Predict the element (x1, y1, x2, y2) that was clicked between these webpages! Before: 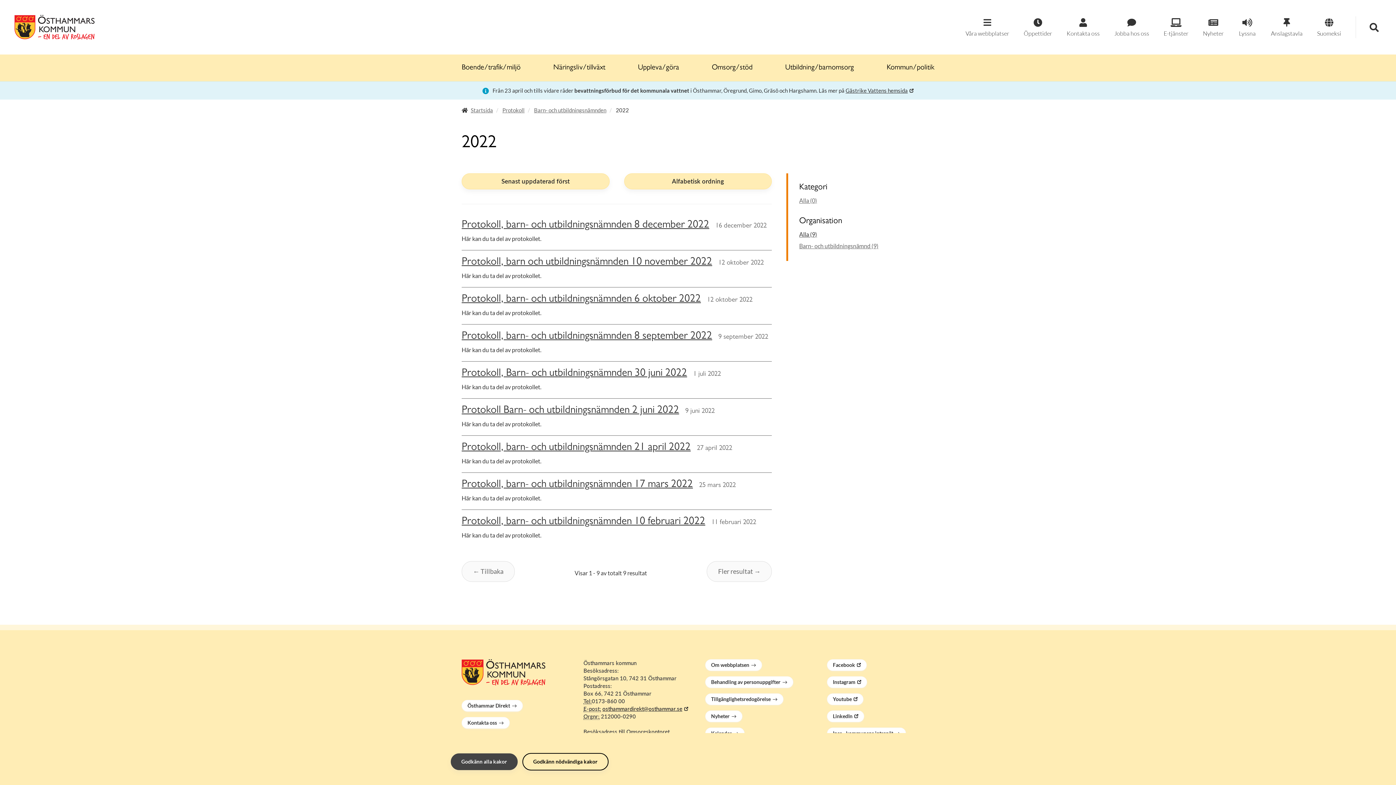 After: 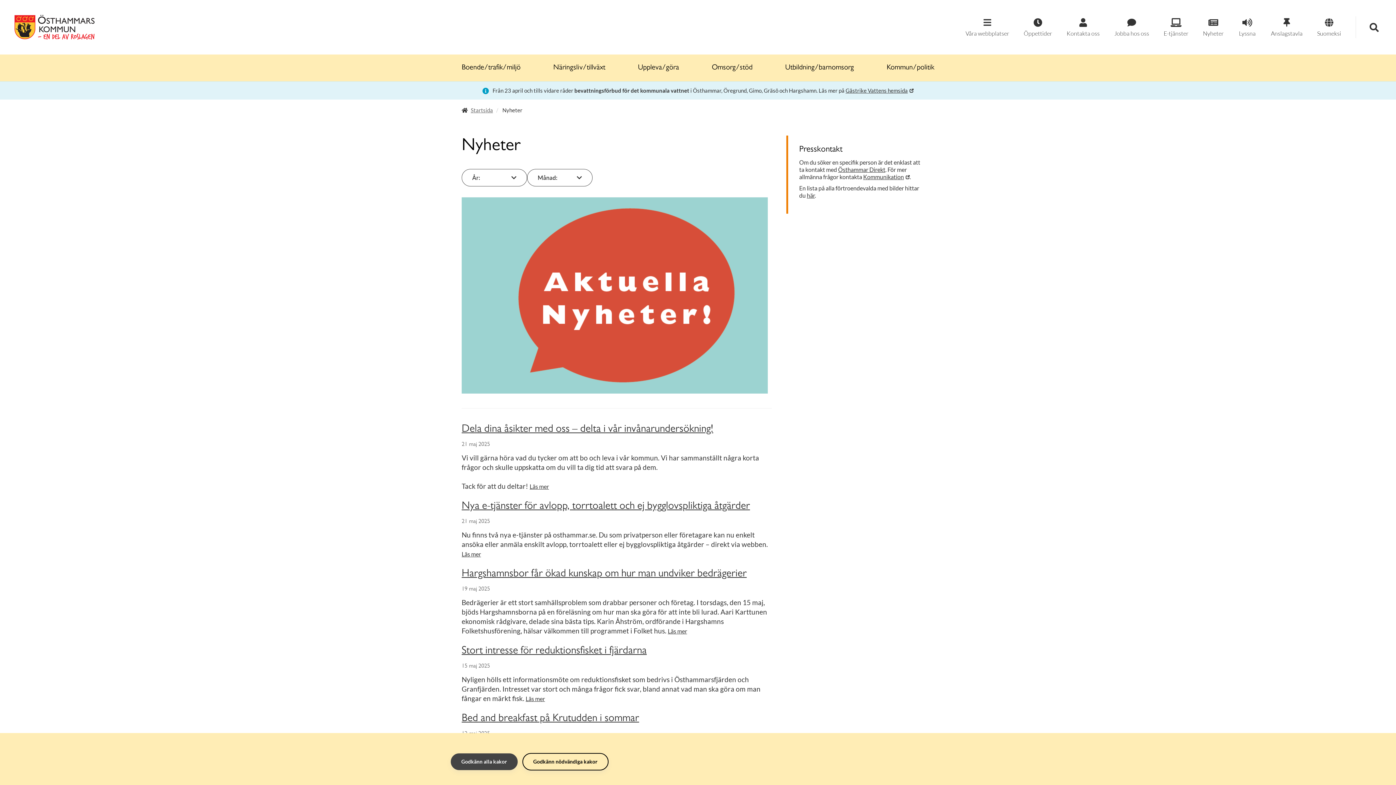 Action: bbox: (705, 710, 742, 722) label: Nyheter